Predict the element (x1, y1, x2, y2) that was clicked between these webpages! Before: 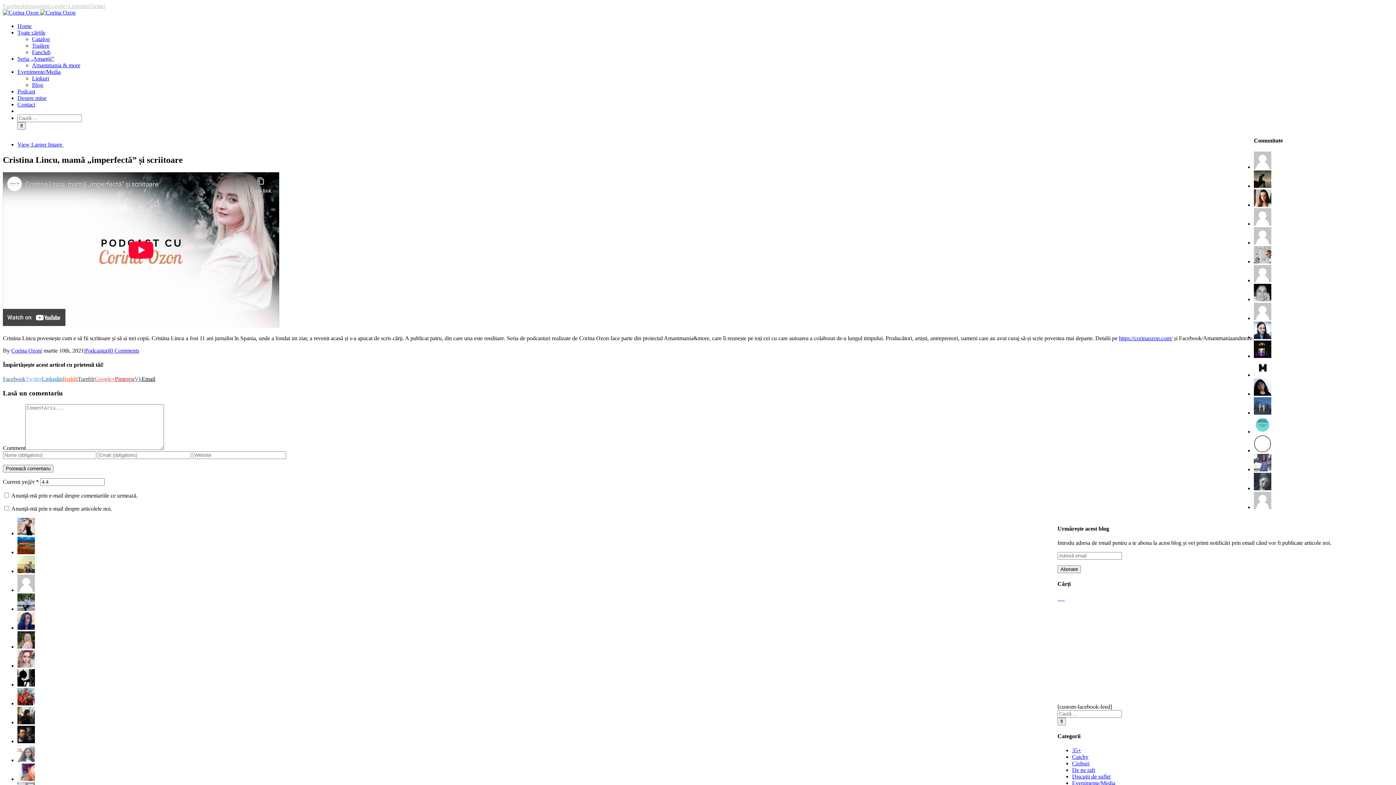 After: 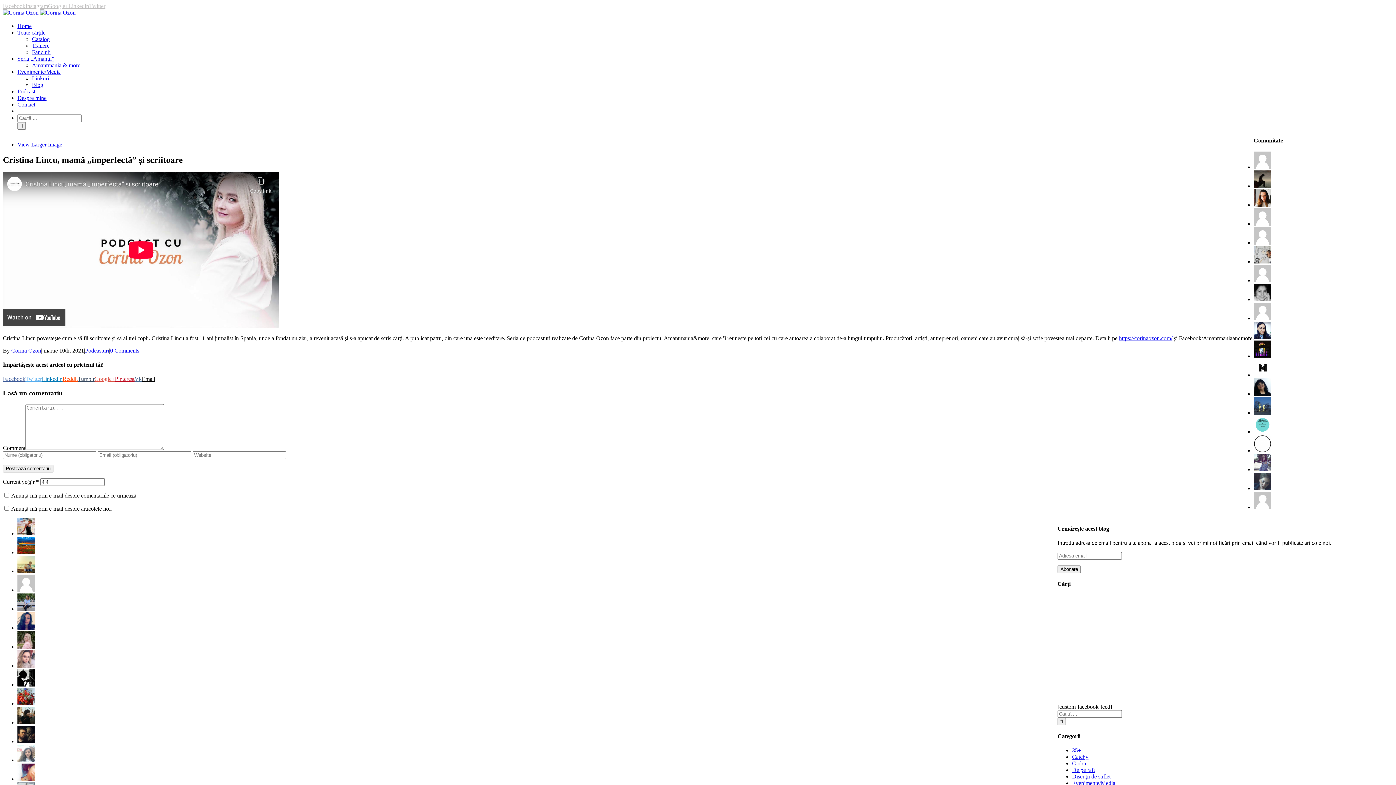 Action: label: Google+ bbox: (94, 376, 114, 382)